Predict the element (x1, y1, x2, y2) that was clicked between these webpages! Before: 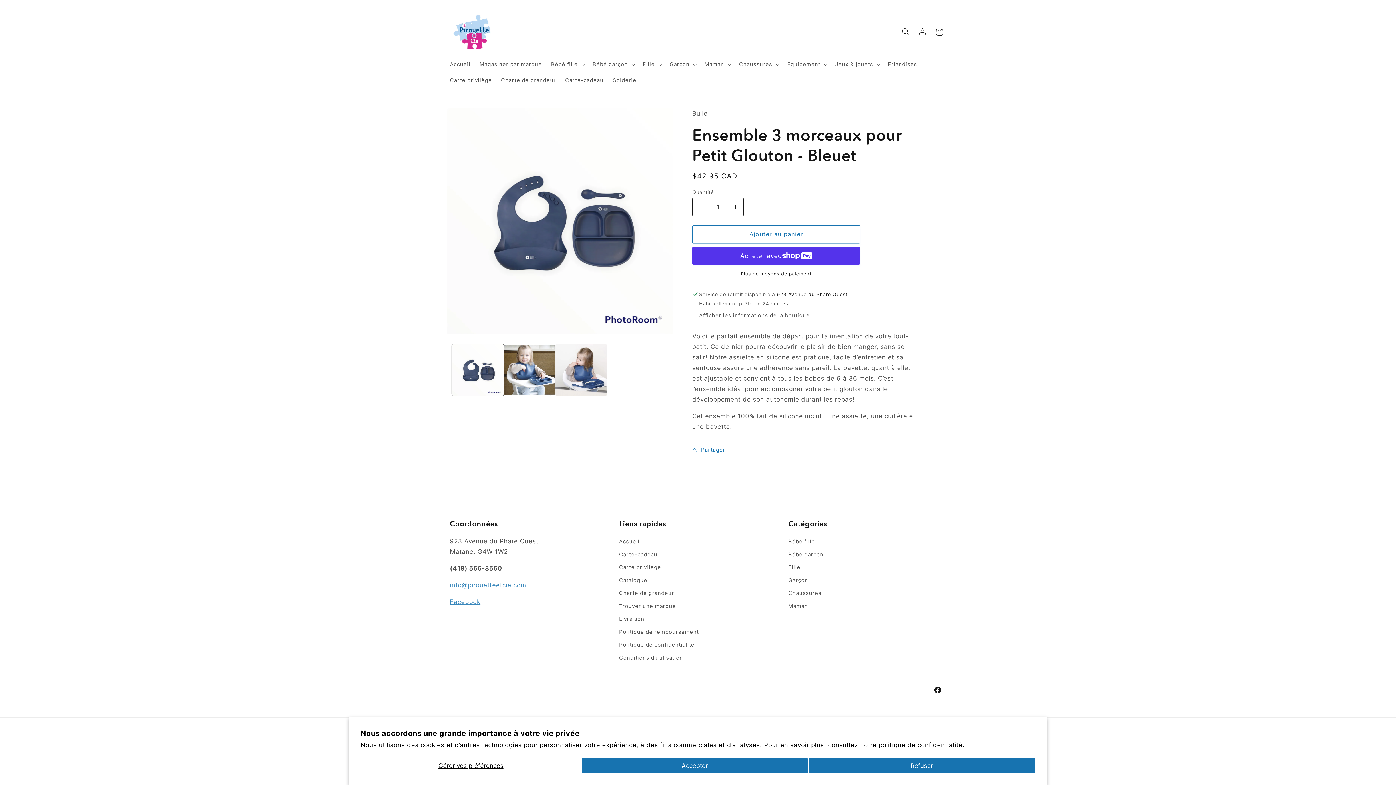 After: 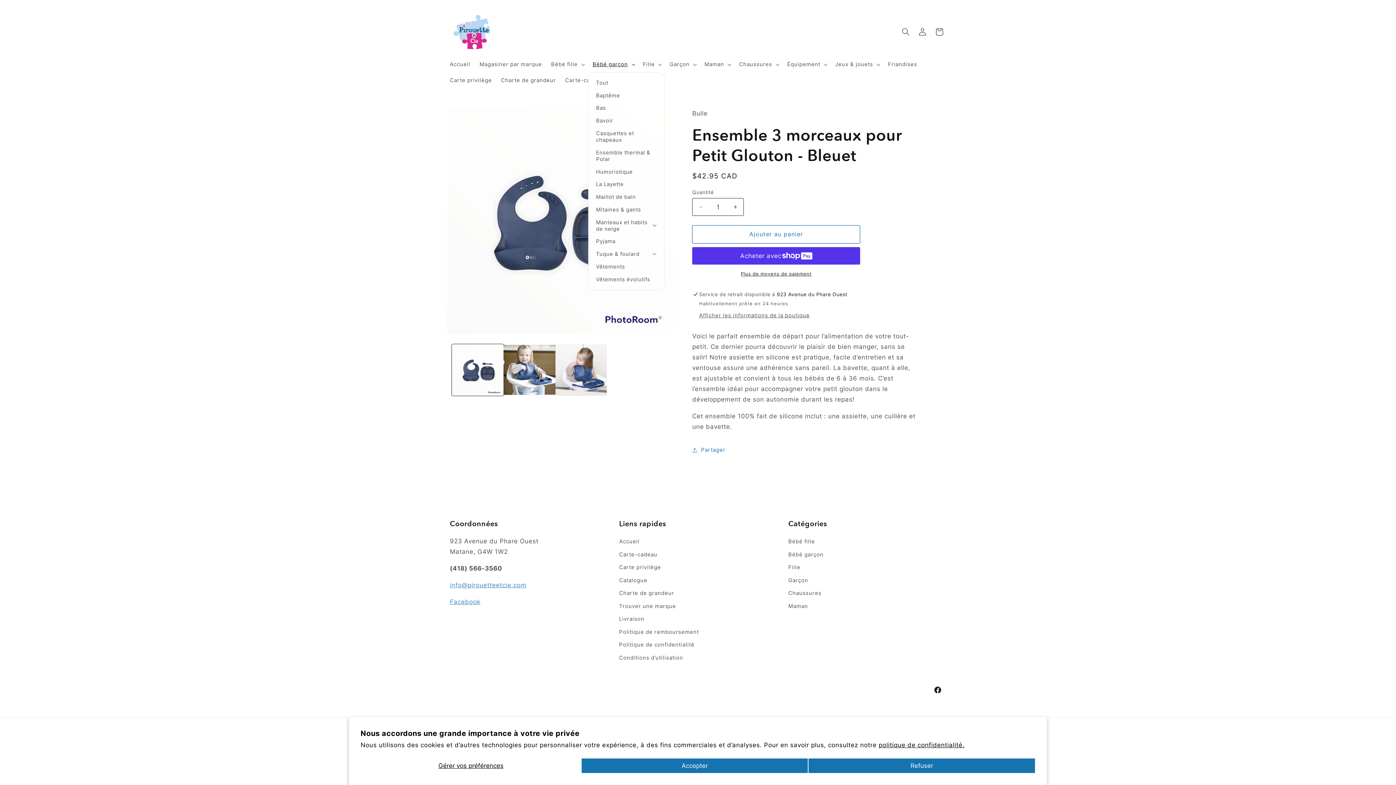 Action: label: Bébé garçon bbox: (588, 56, 638, 72)